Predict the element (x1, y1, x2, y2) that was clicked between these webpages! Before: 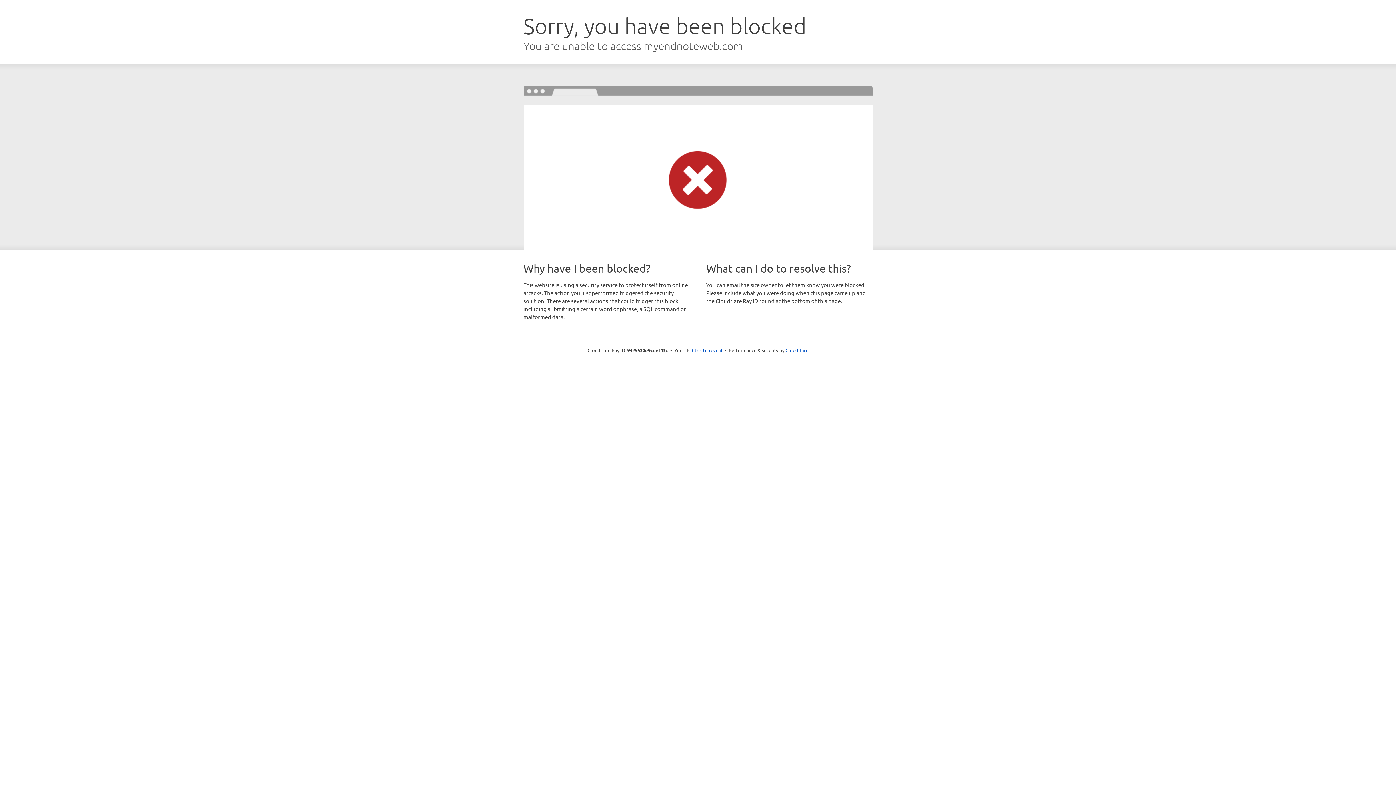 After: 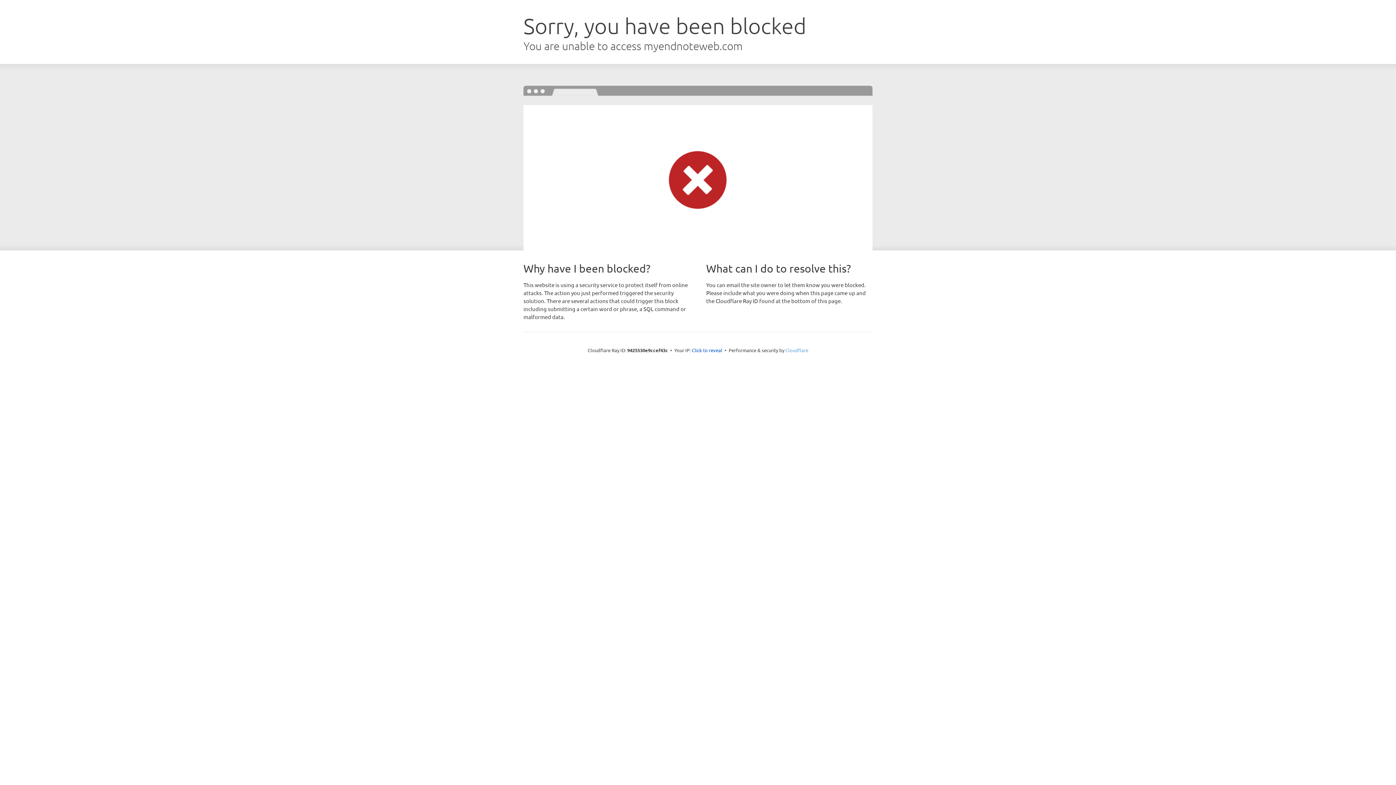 Action: bbox: (785, 347, 808, 353) label: Cloudflare